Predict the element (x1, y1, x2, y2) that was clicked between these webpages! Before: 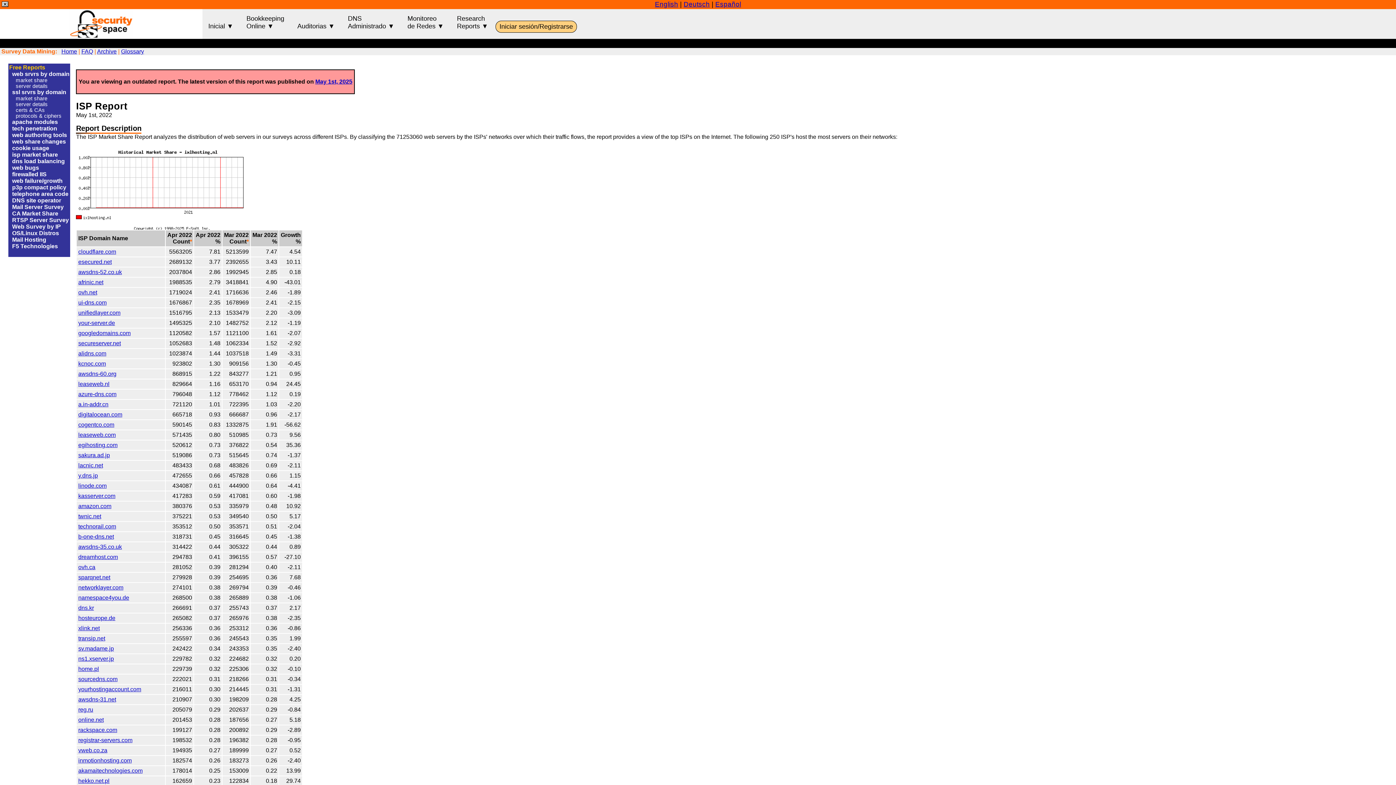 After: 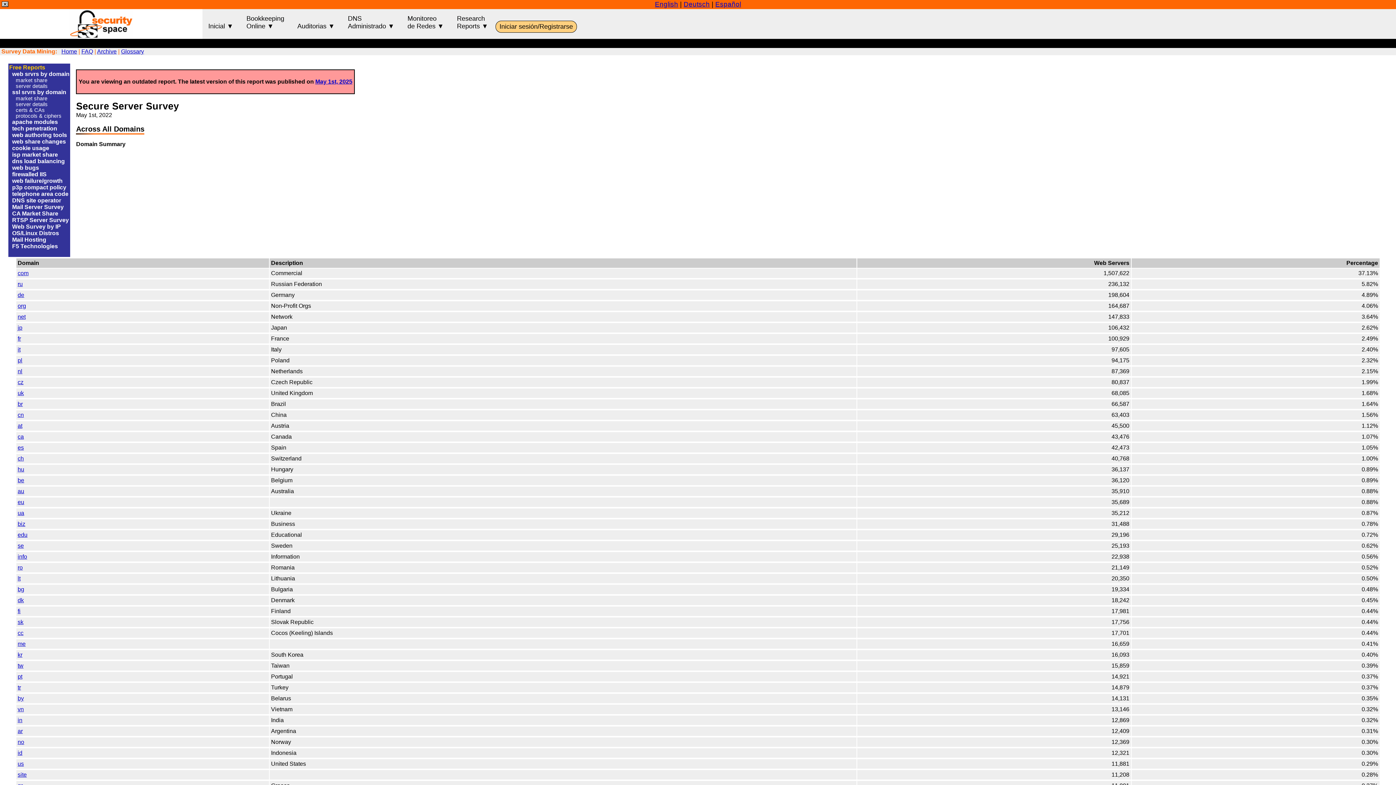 Action: label: ssl srvrs by domain bbox: (12, 89, 66, 95)